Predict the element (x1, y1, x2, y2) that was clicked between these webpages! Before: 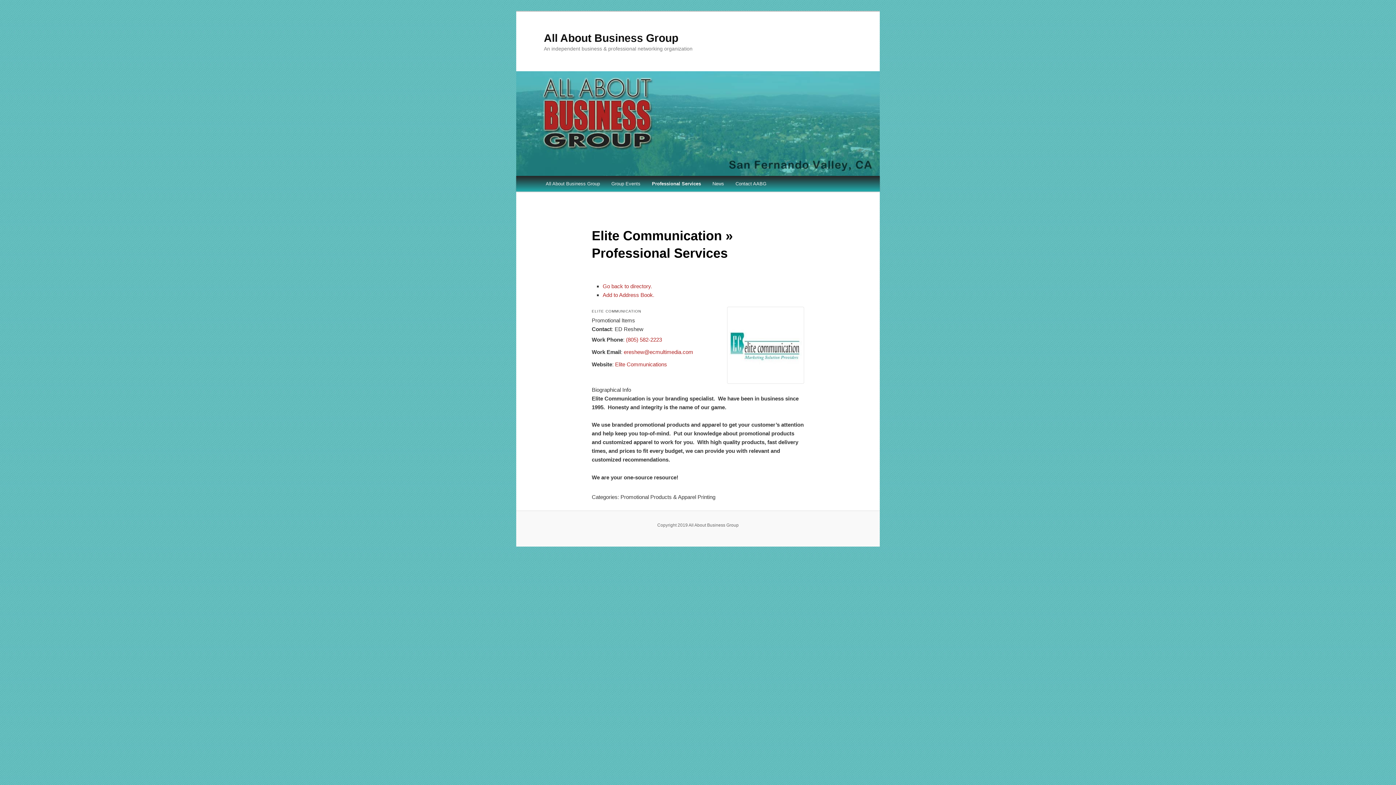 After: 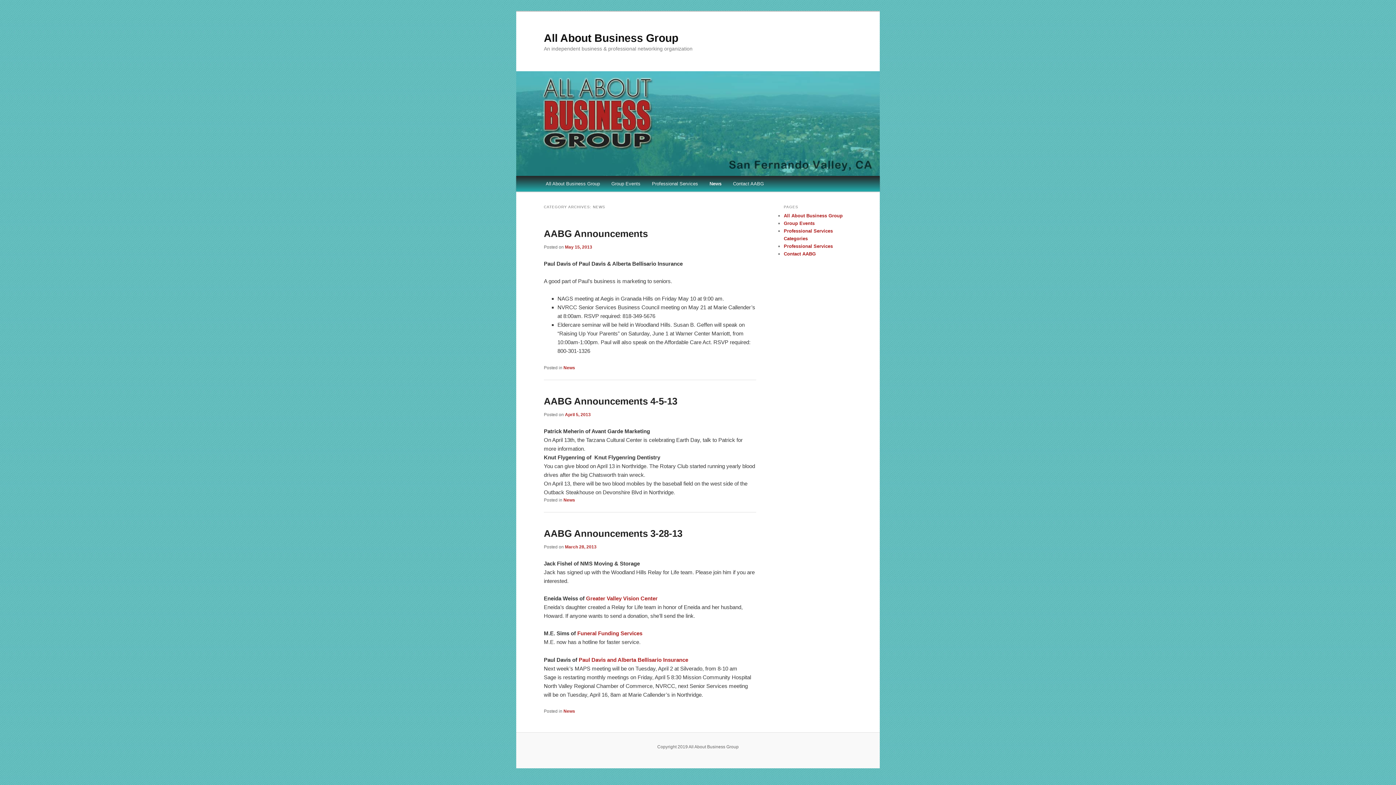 Action: label: News bbox: (706, 176, 729, 191)